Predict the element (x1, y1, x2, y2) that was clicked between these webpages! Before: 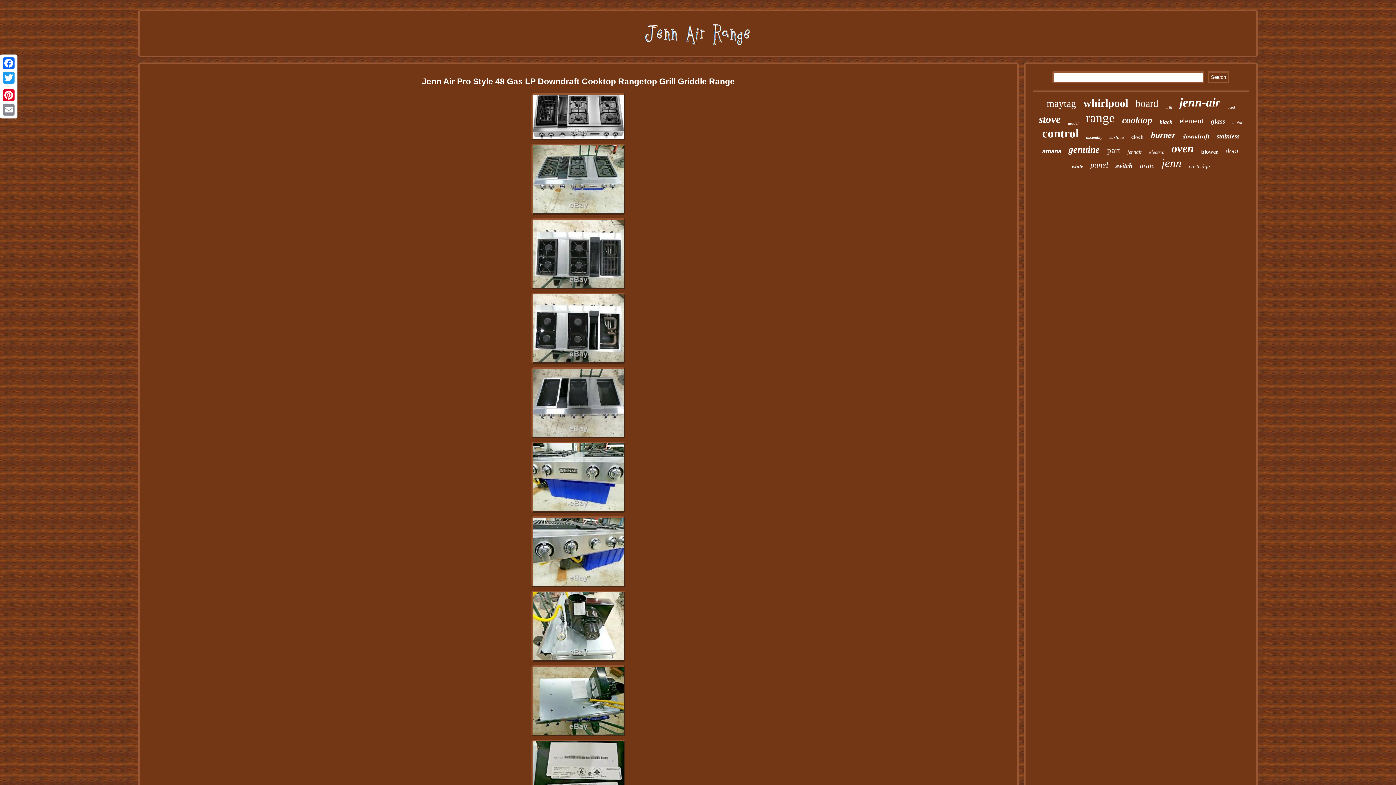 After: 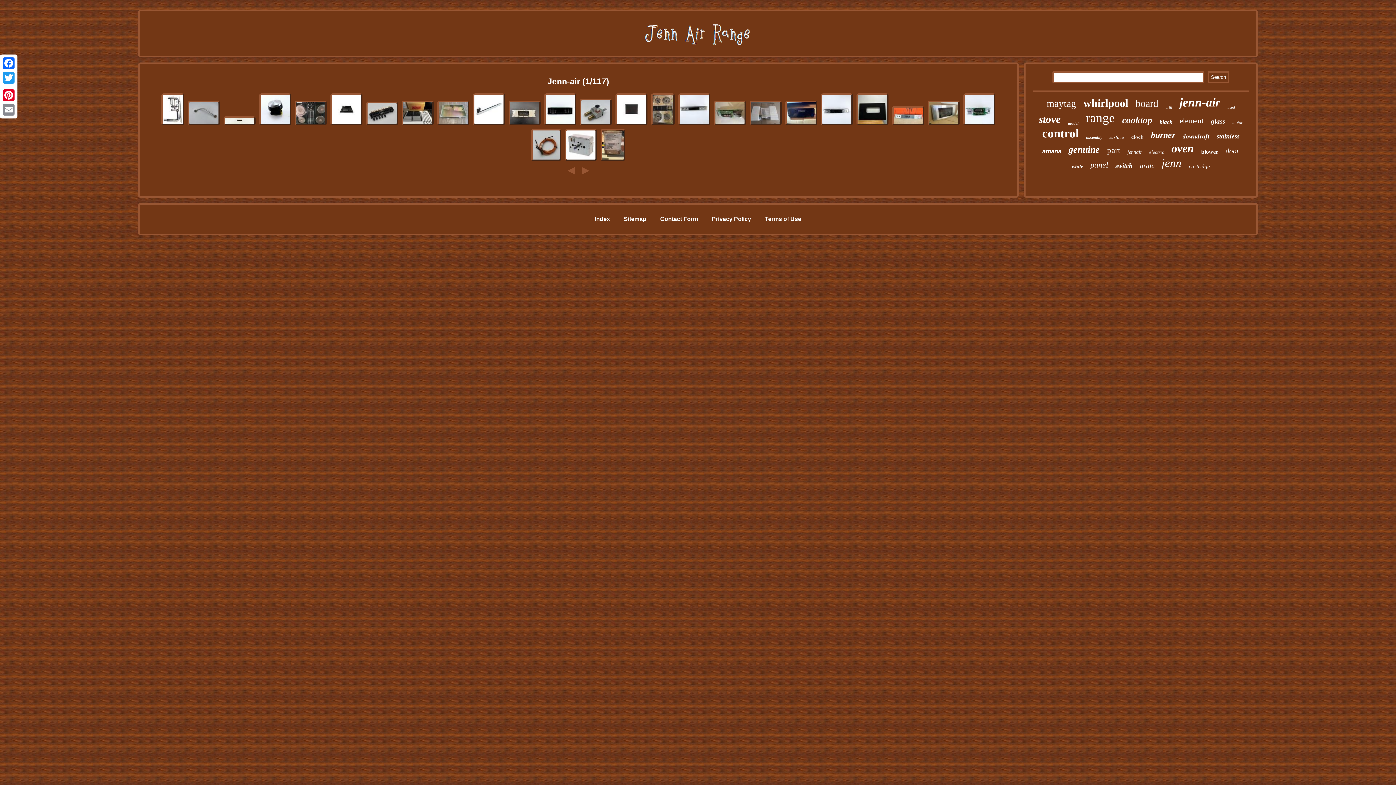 Action: label: jenn-air bbox: (1179, 95, 1220, 109)